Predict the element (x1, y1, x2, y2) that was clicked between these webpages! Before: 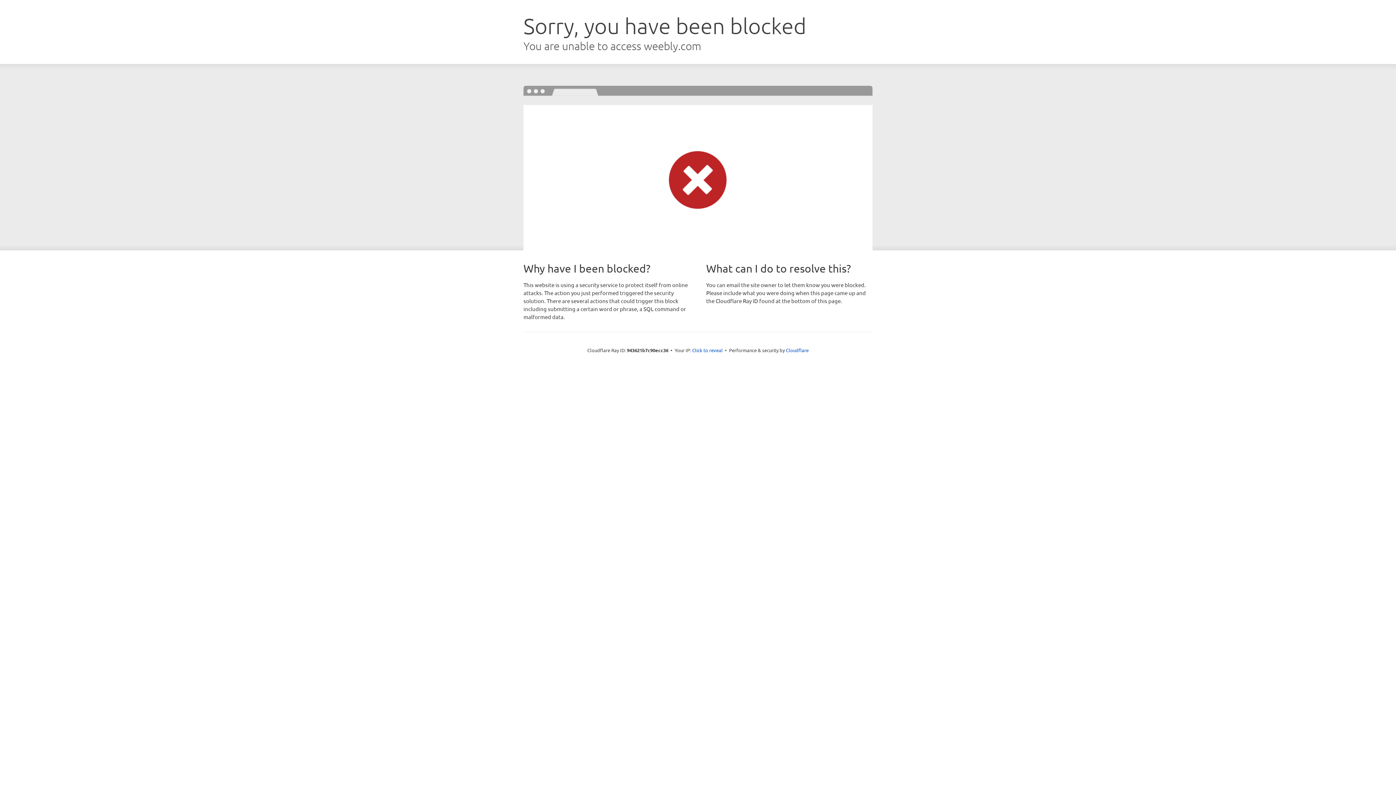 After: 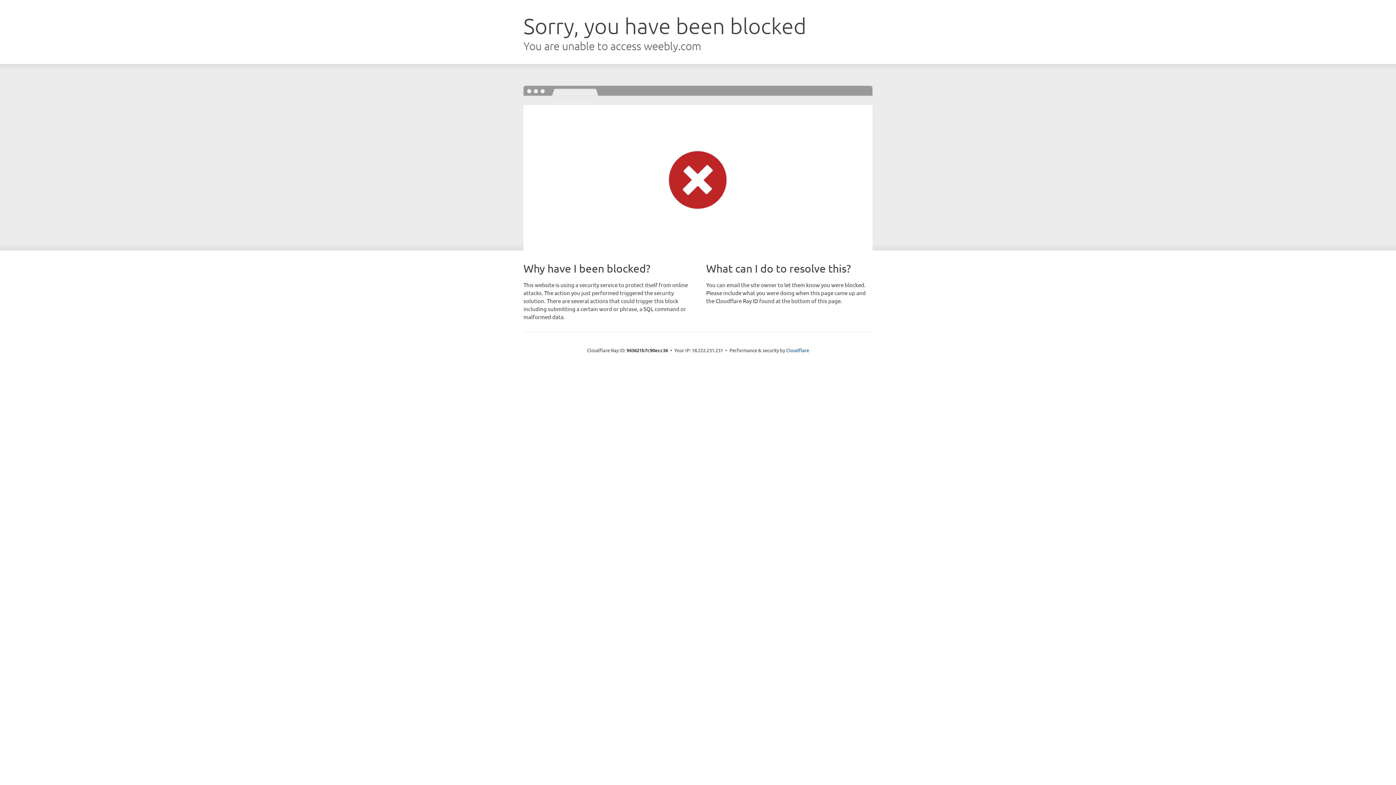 Action: bbox: (692, 346, 722, 353) label: Click to reveal